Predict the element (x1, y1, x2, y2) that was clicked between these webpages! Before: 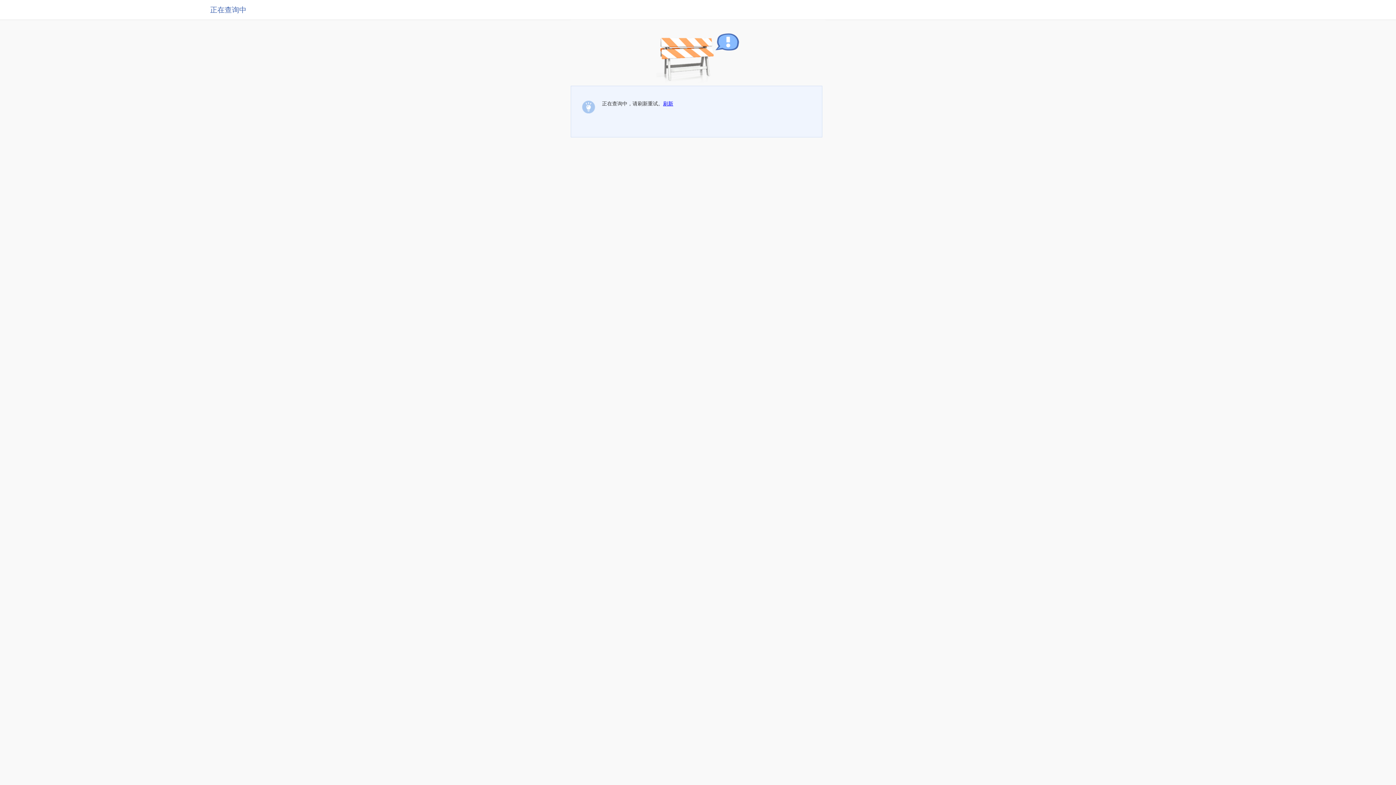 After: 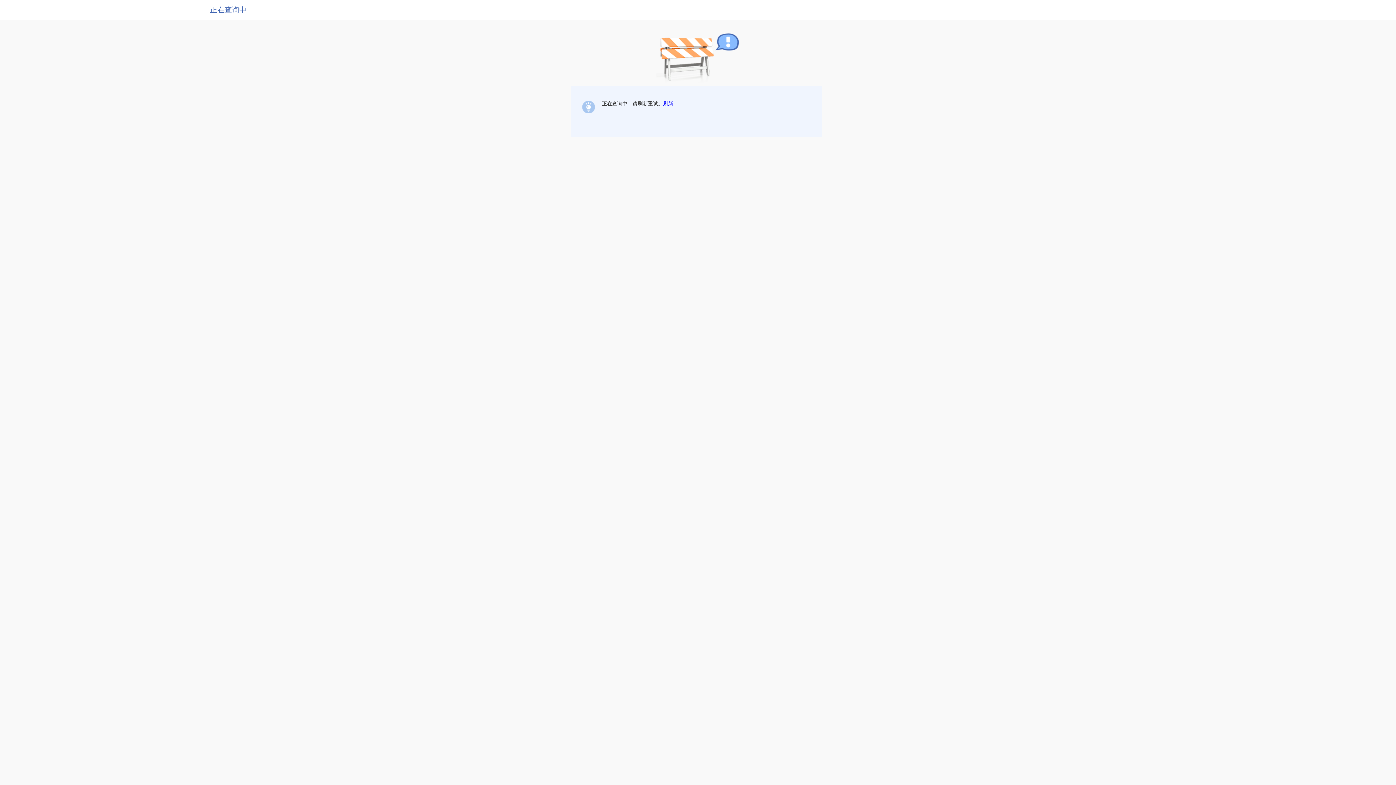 Action: bbox: (663, 100, 673, 106) label: 刷新